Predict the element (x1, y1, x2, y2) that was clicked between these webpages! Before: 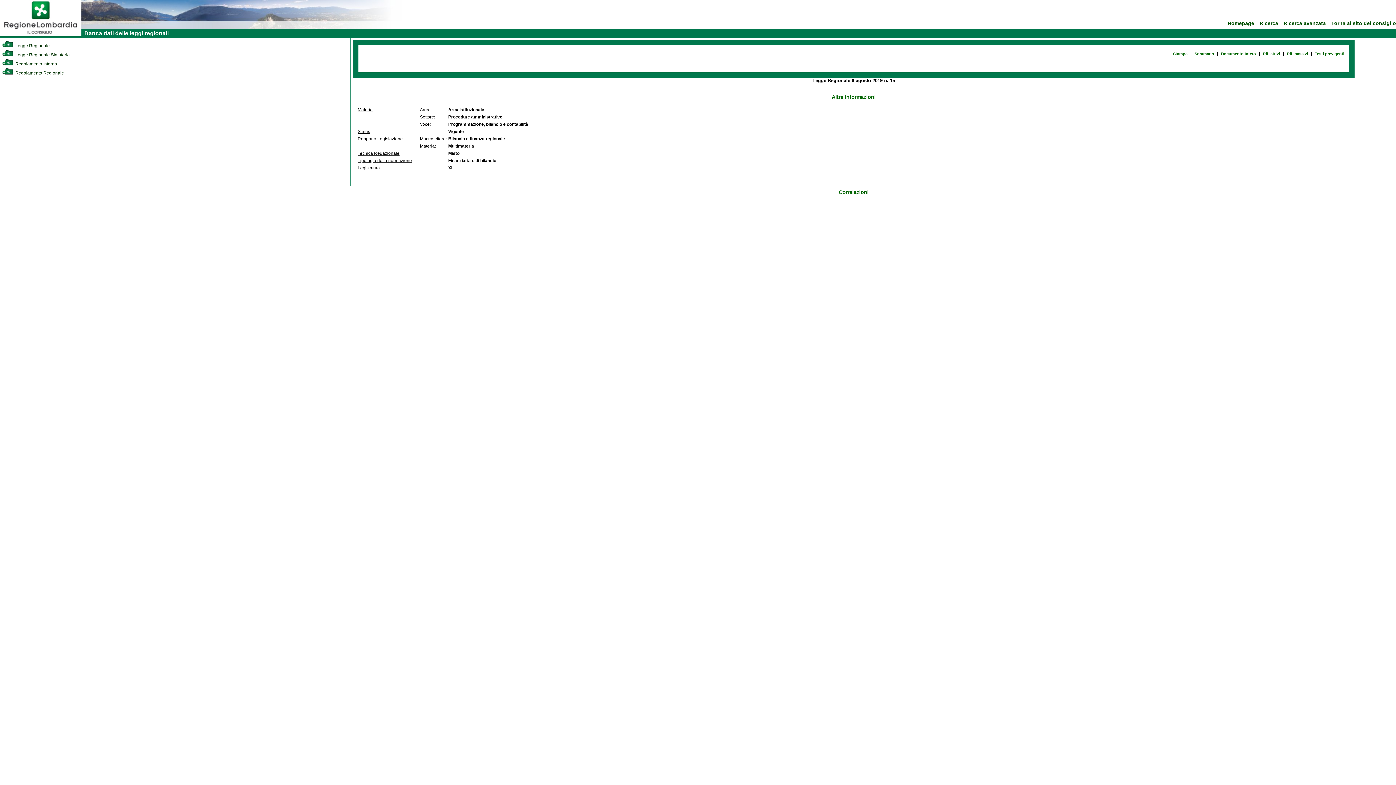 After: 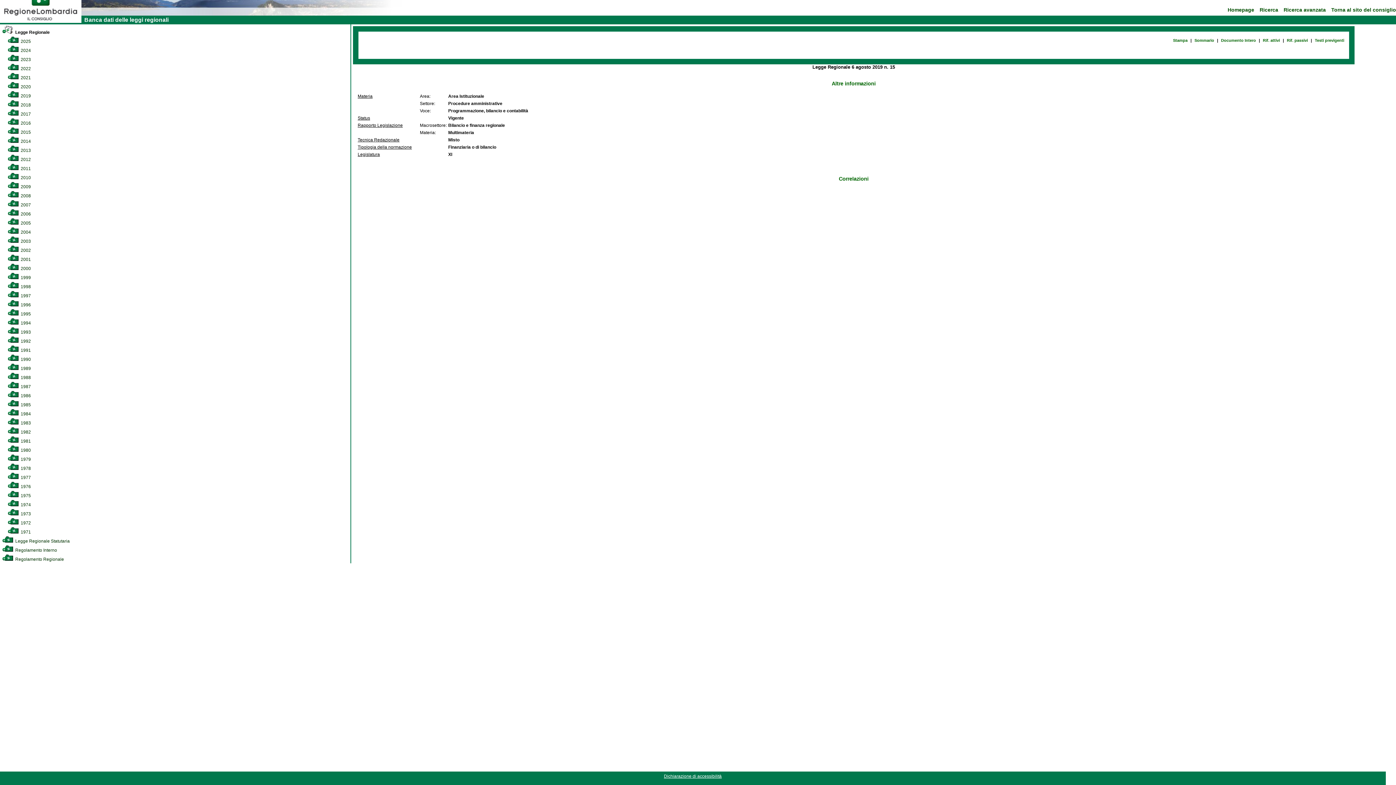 Action: label:  Legge Regionale bbox: (2, 43, 49, 48)